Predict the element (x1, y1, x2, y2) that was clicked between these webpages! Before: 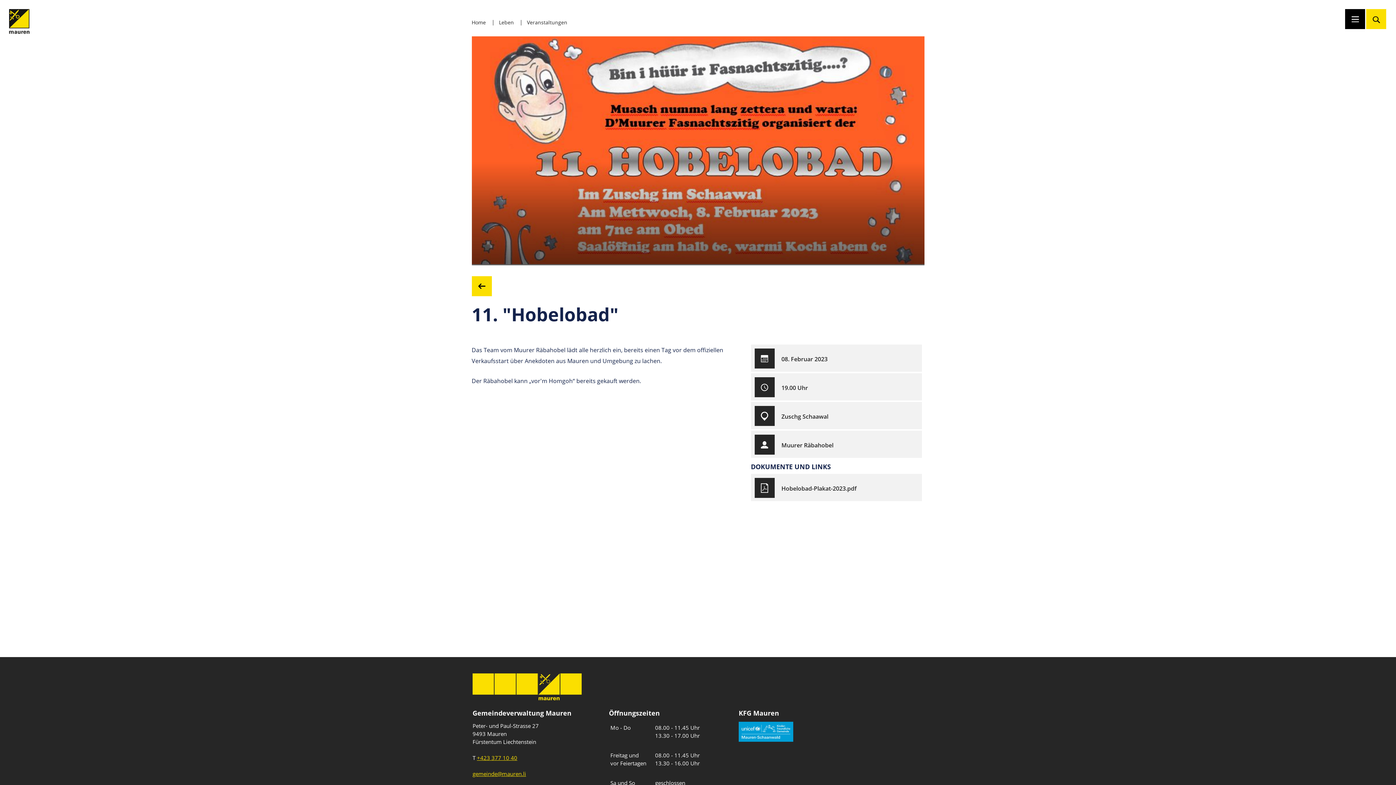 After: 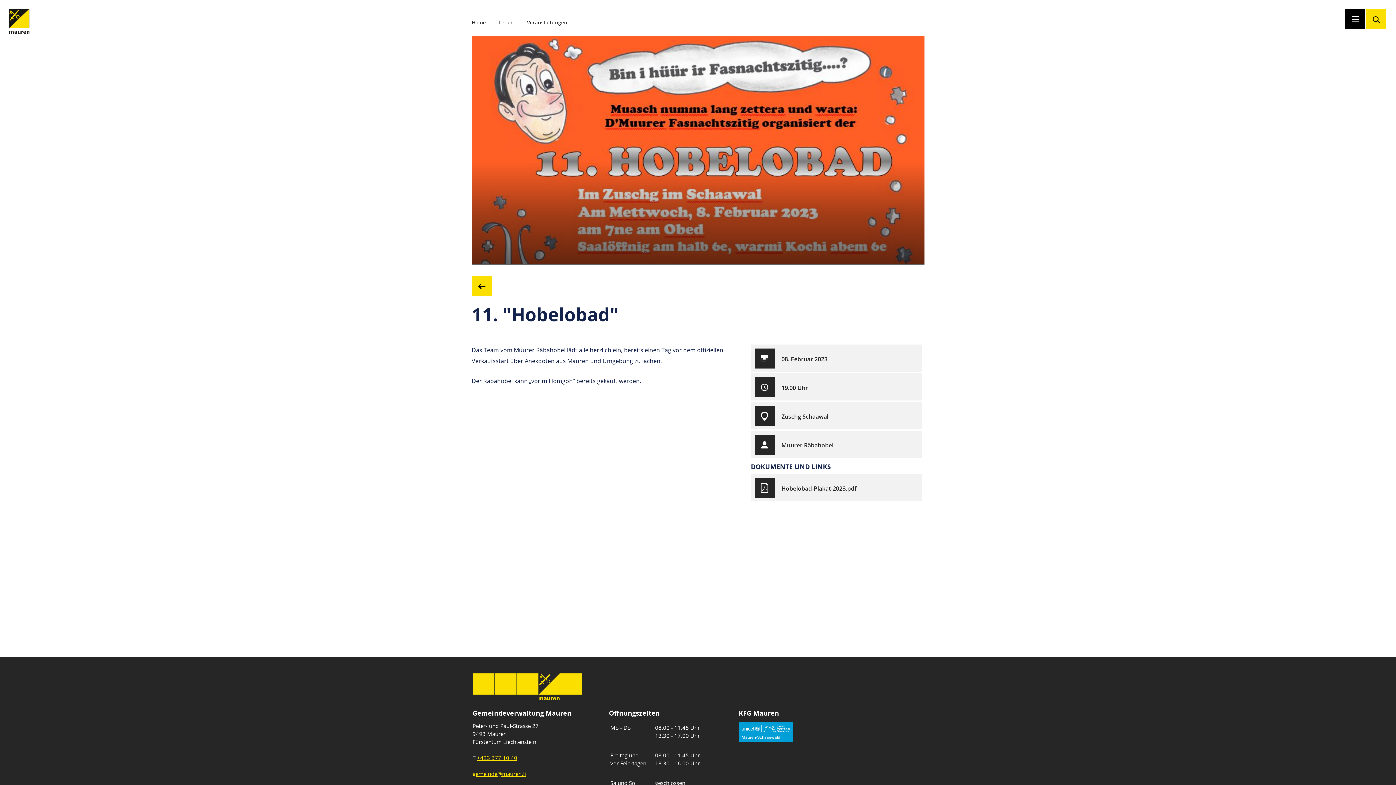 Action: bbox: (754, 377, 918, 397) label: 19.00 Uhr